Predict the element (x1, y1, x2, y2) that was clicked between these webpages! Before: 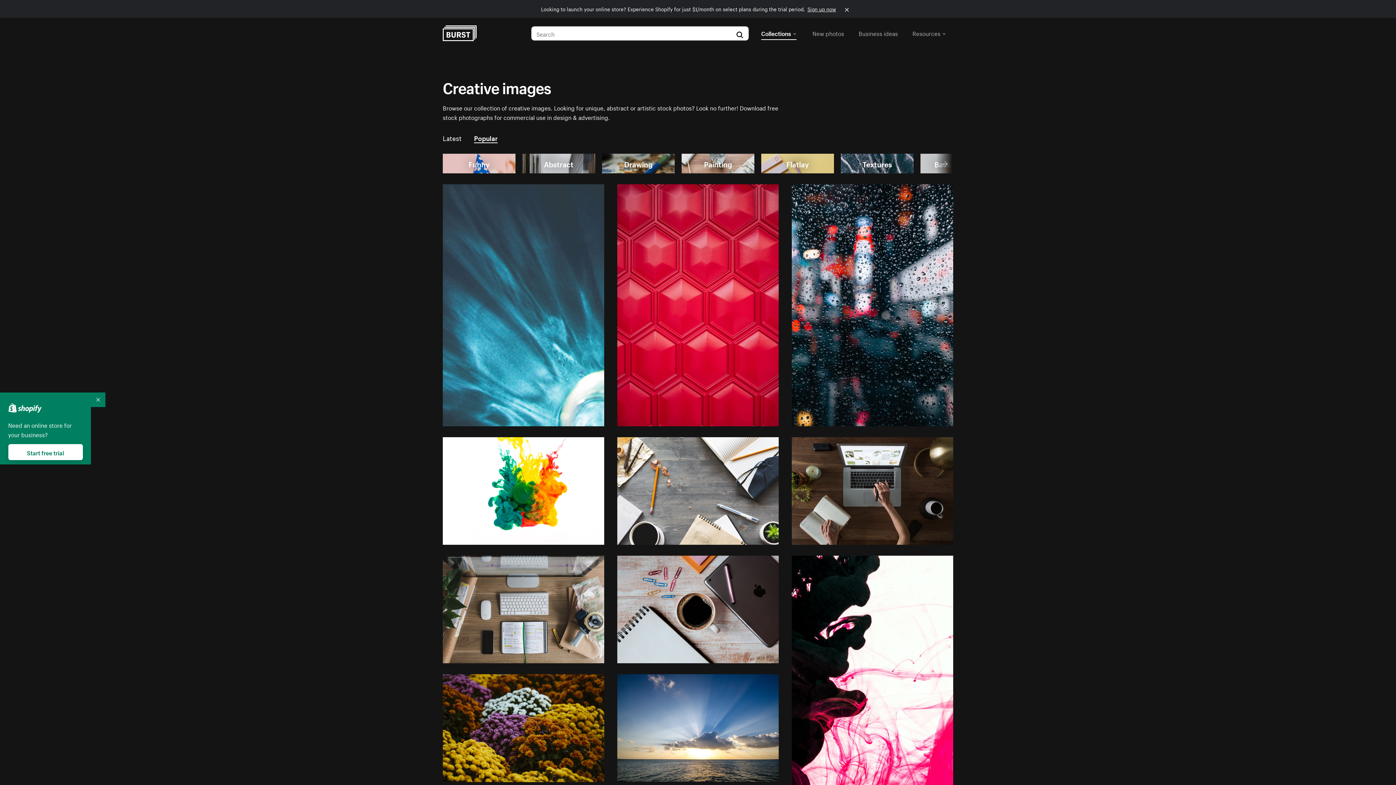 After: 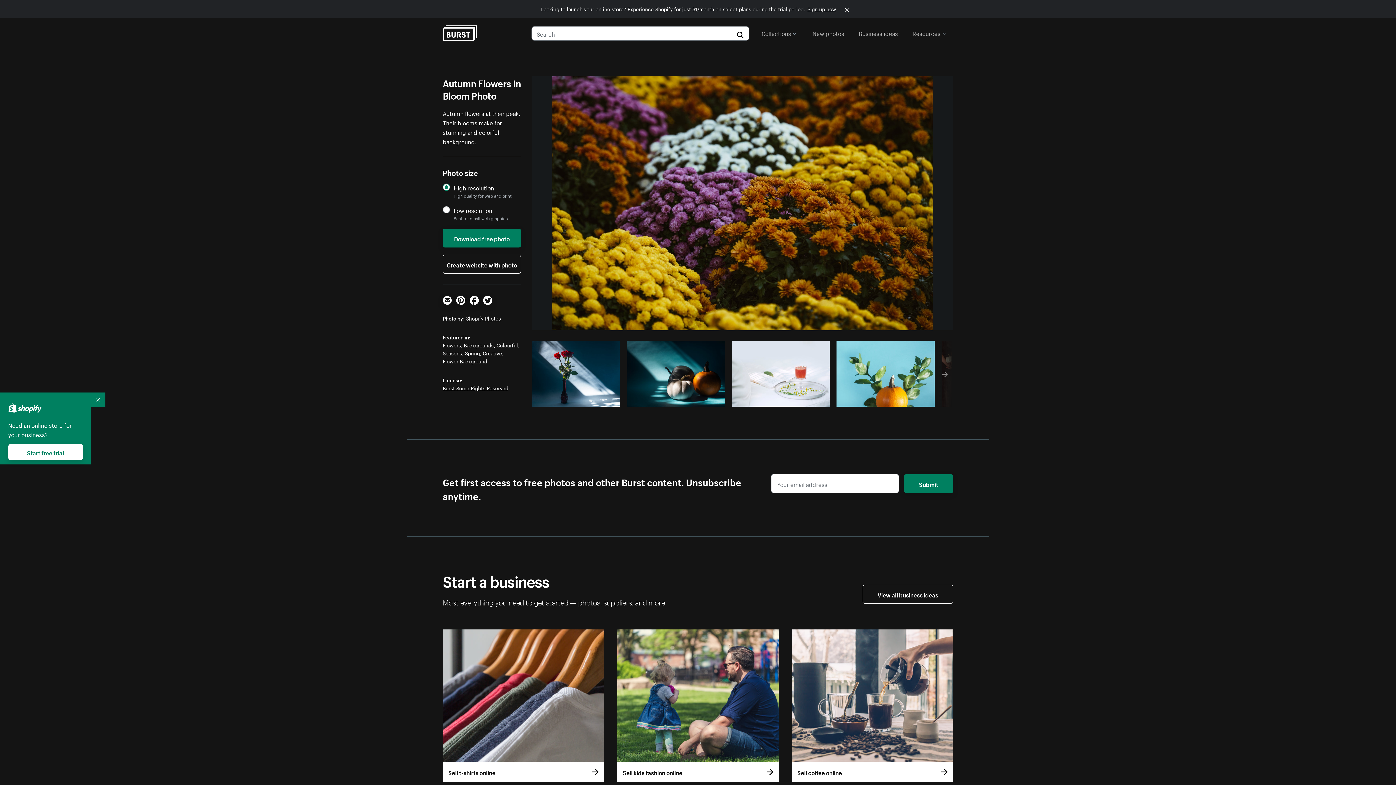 Action: bbox: (442, 674, 604, 782)